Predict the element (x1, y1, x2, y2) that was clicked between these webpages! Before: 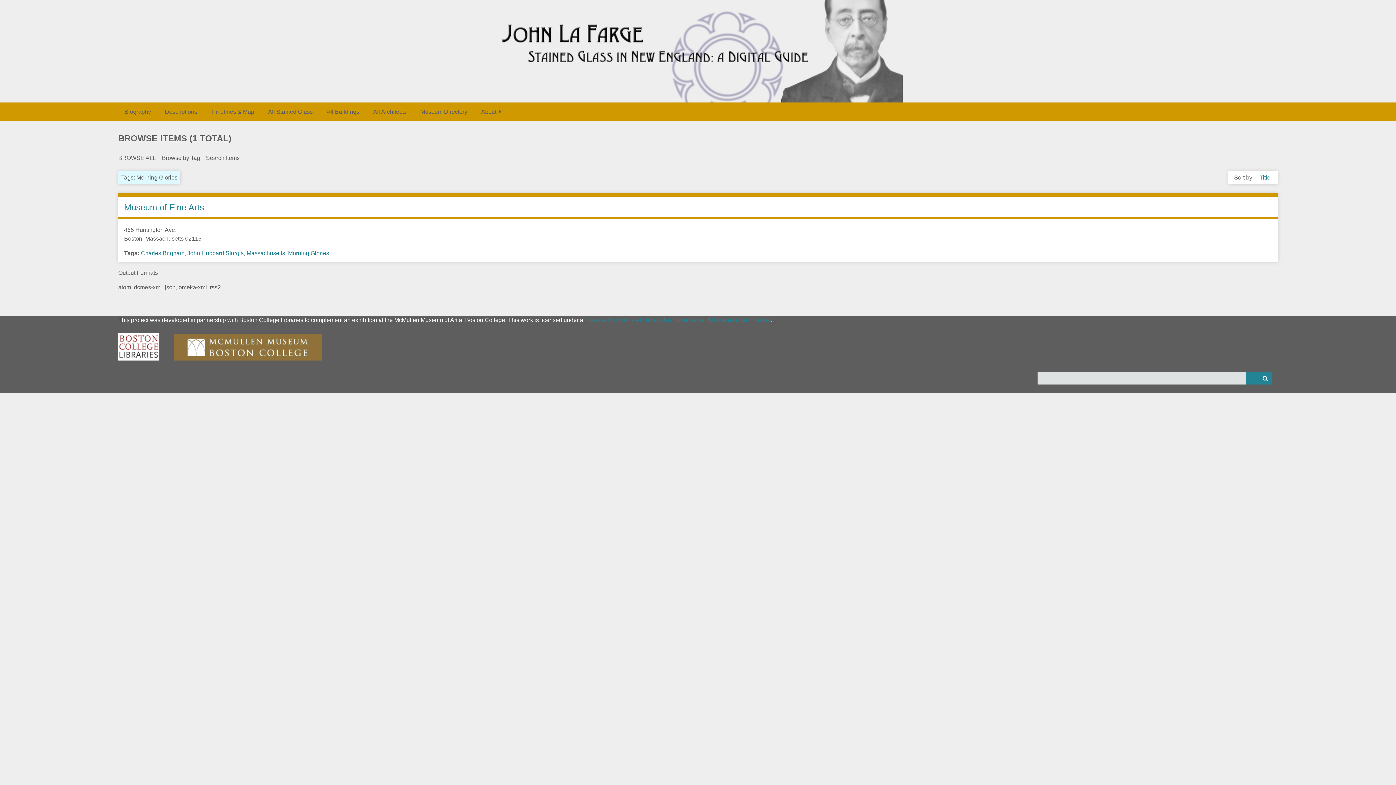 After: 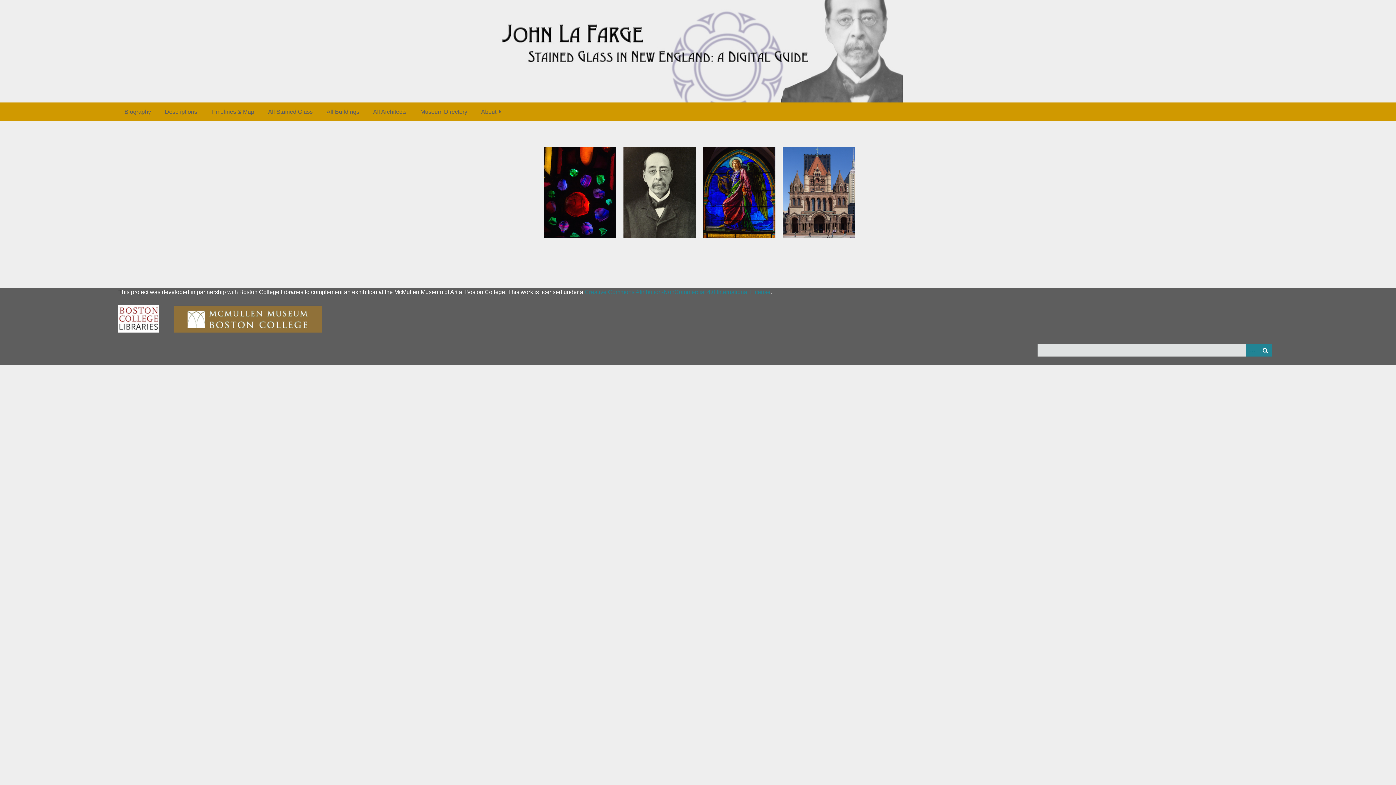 Action: bbox: (493, 91, 902, 104)